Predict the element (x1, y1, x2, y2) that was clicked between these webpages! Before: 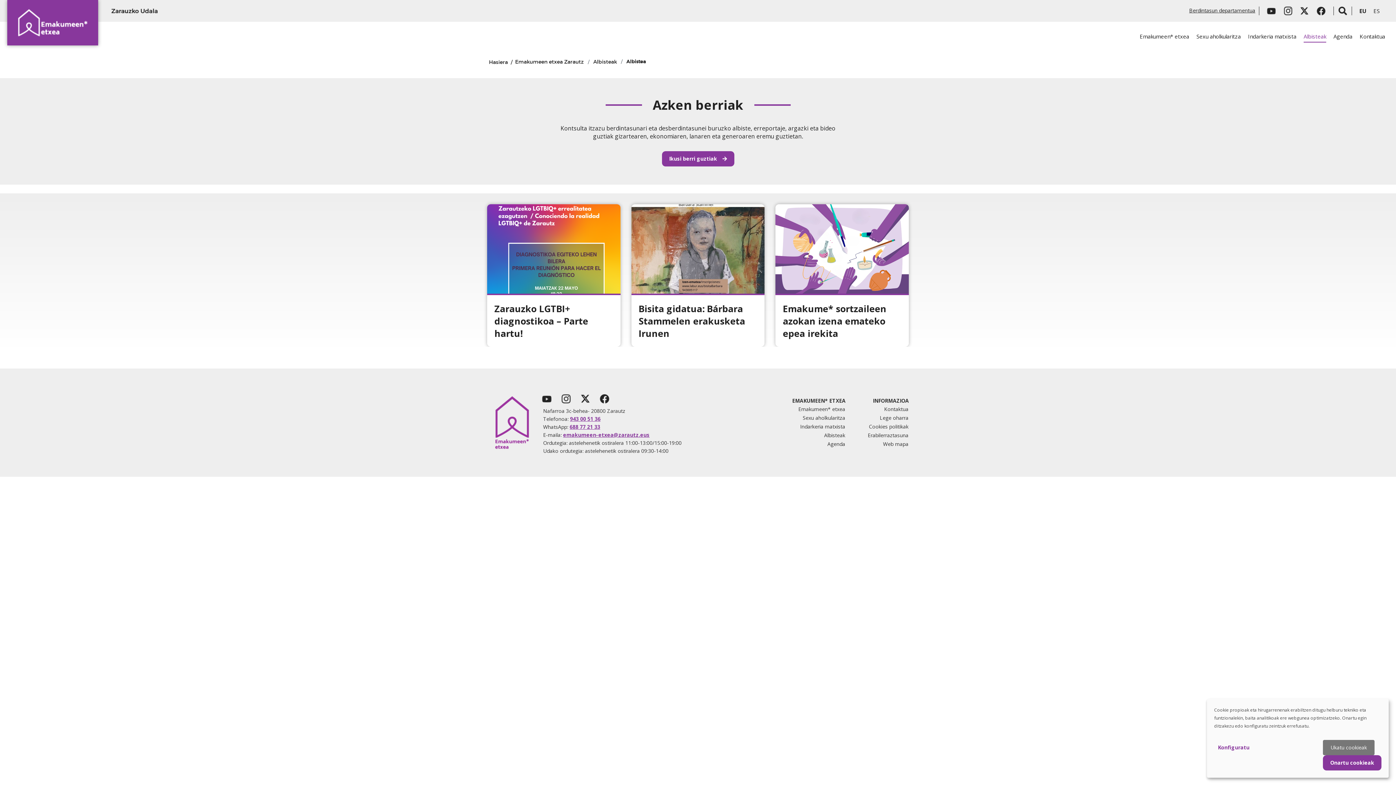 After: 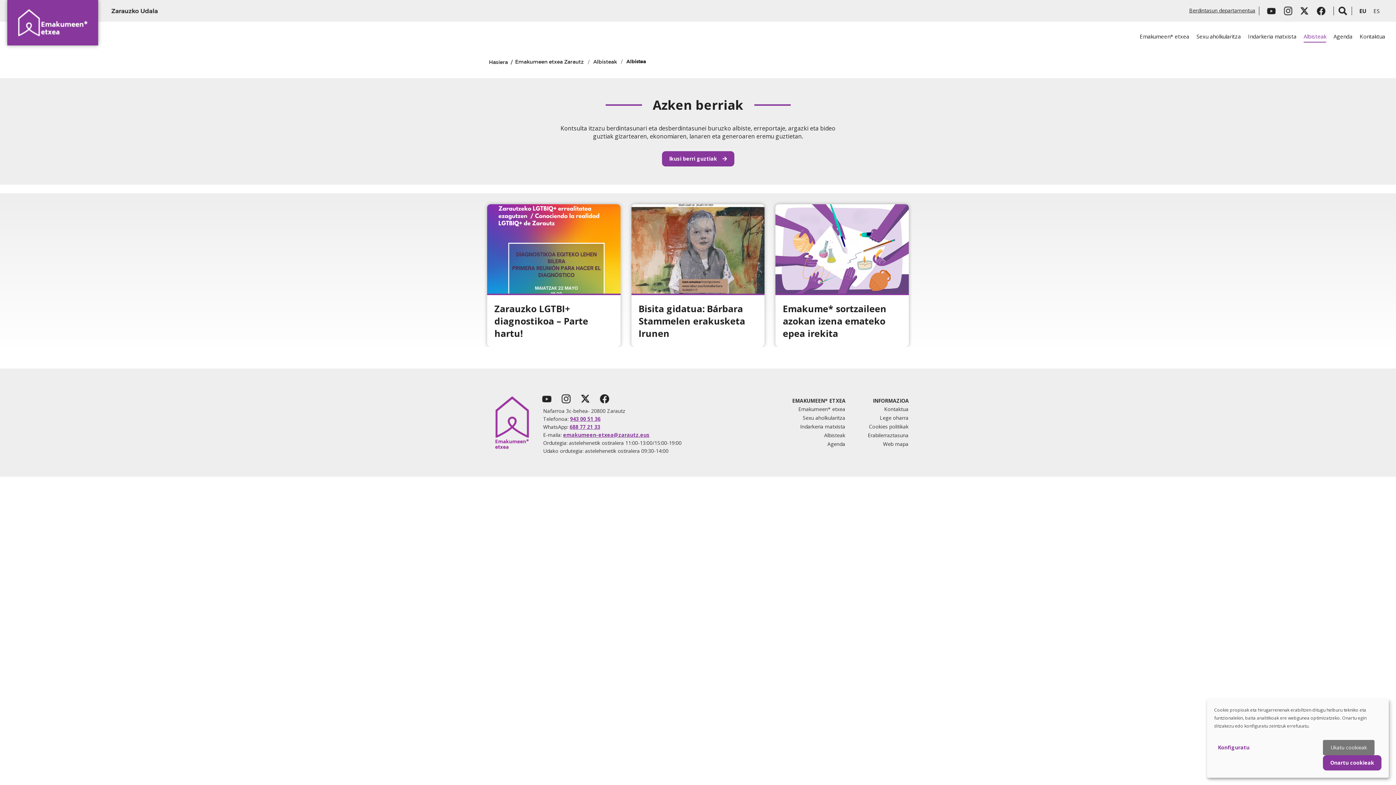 Action: label: Youtube Emakumeen* etxea bbox: (538, 394, 555, 403)